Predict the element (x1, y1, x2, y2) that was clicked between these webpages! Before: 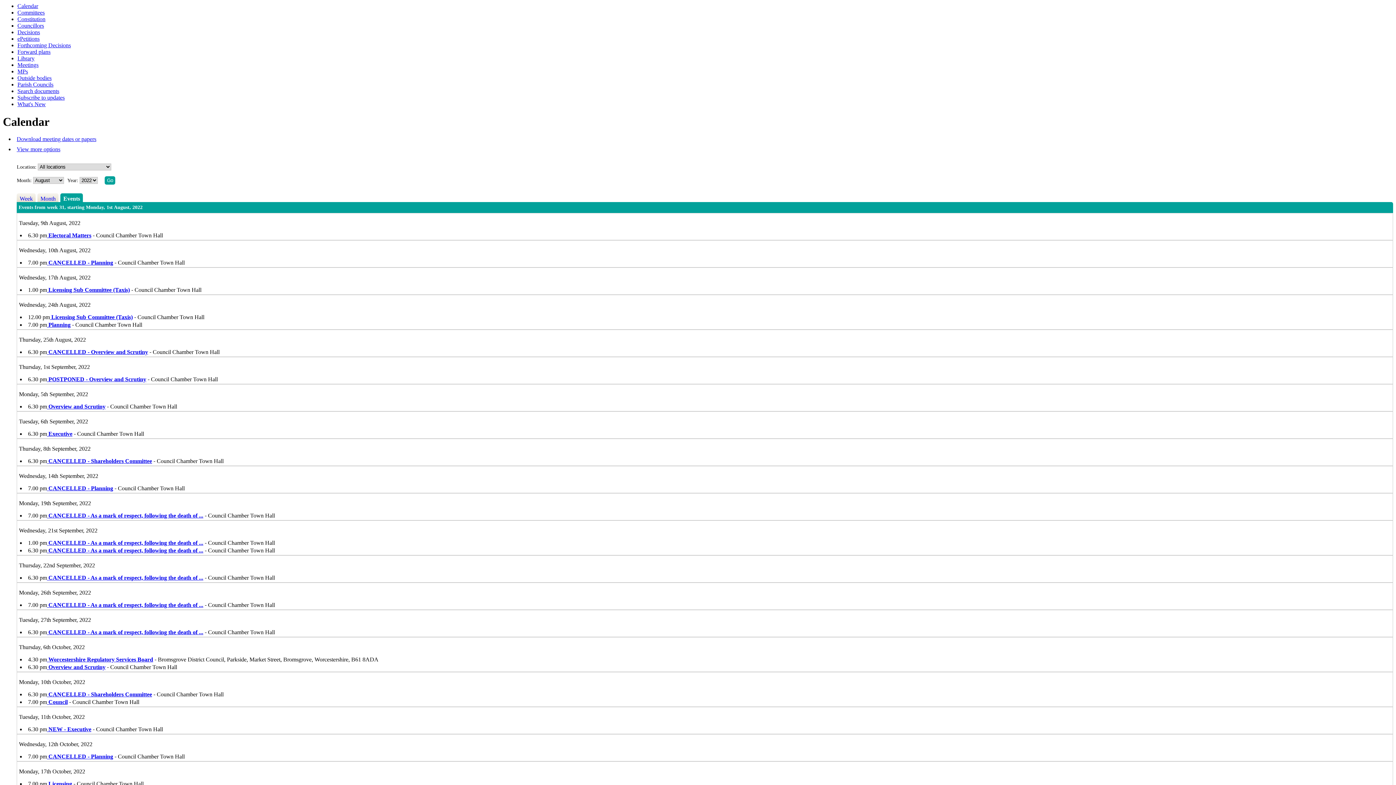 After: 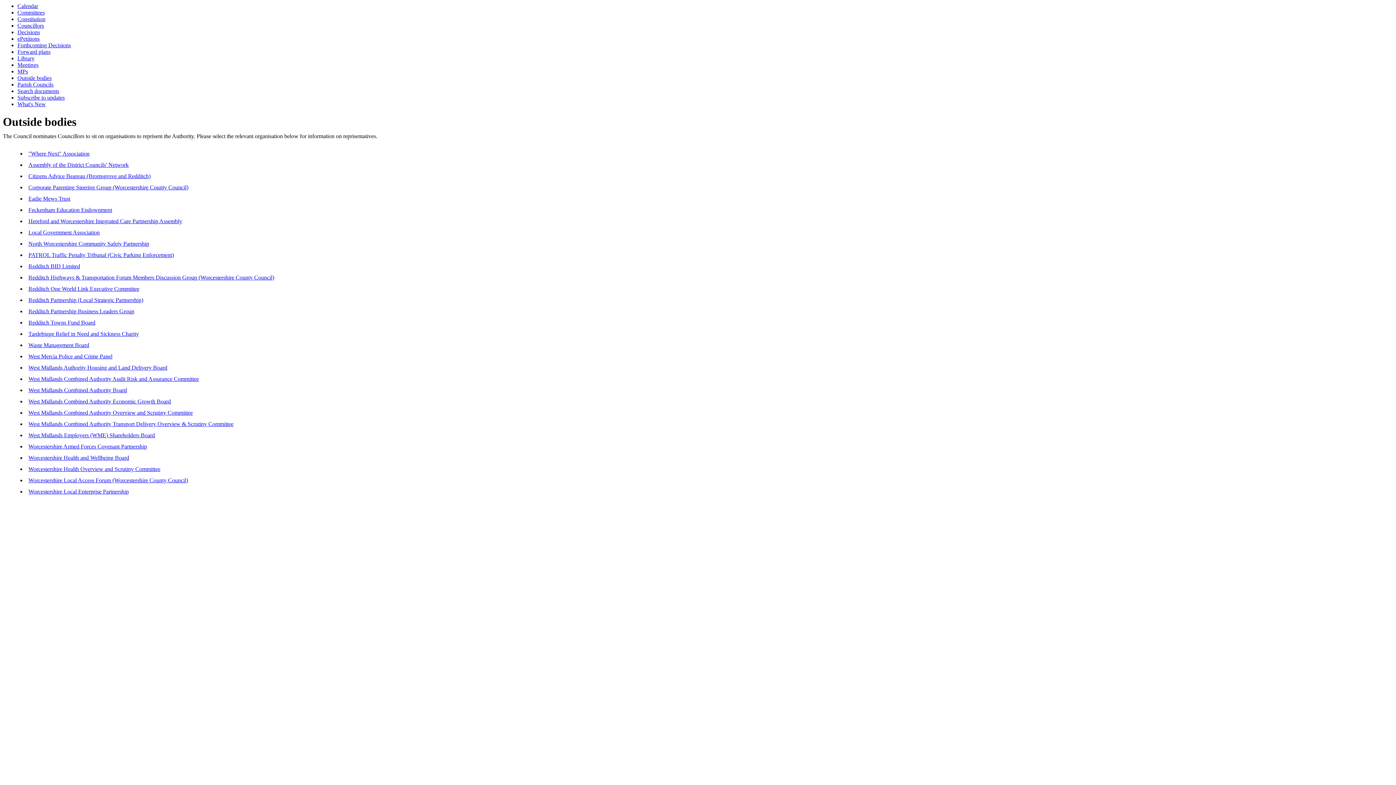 Action: label: Outside bodies bbox: (17, 74, 51, 81)